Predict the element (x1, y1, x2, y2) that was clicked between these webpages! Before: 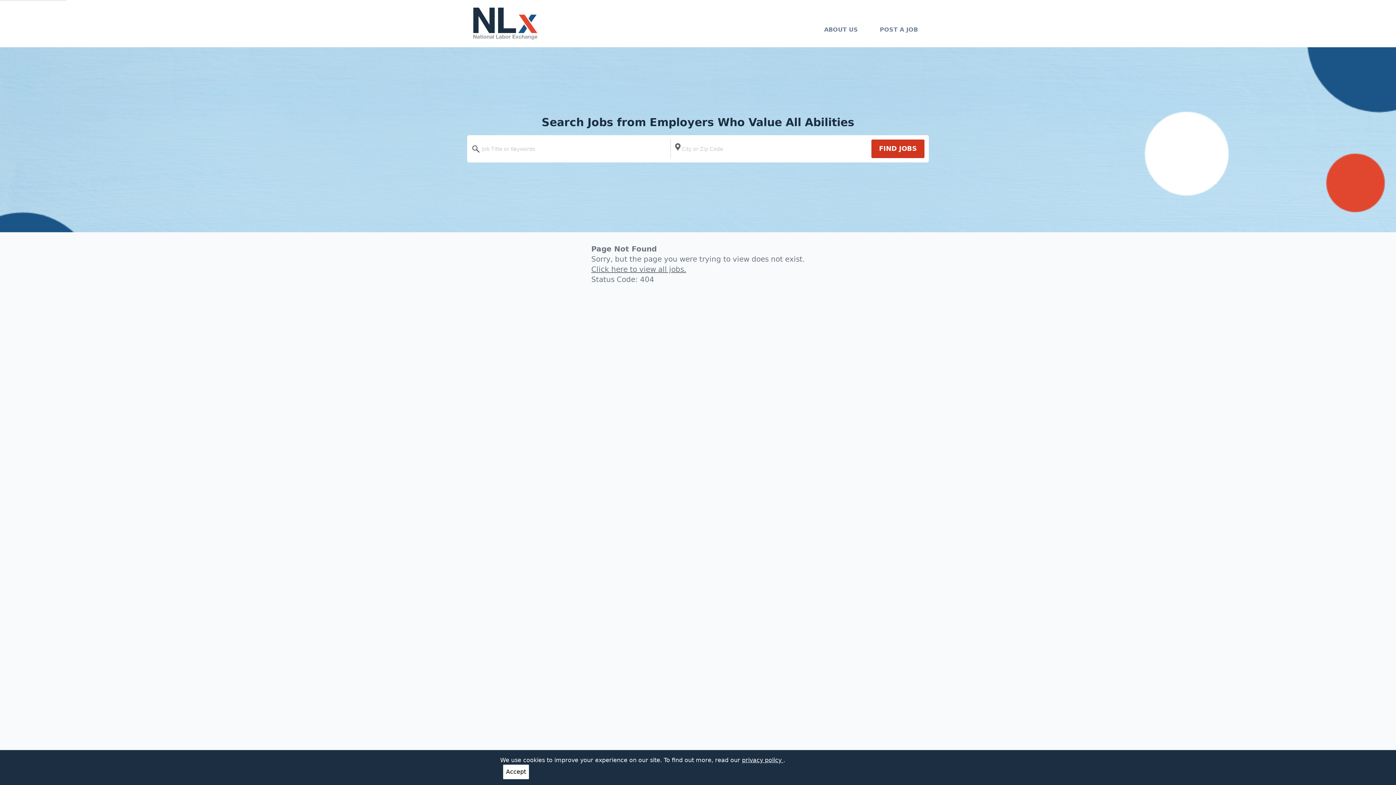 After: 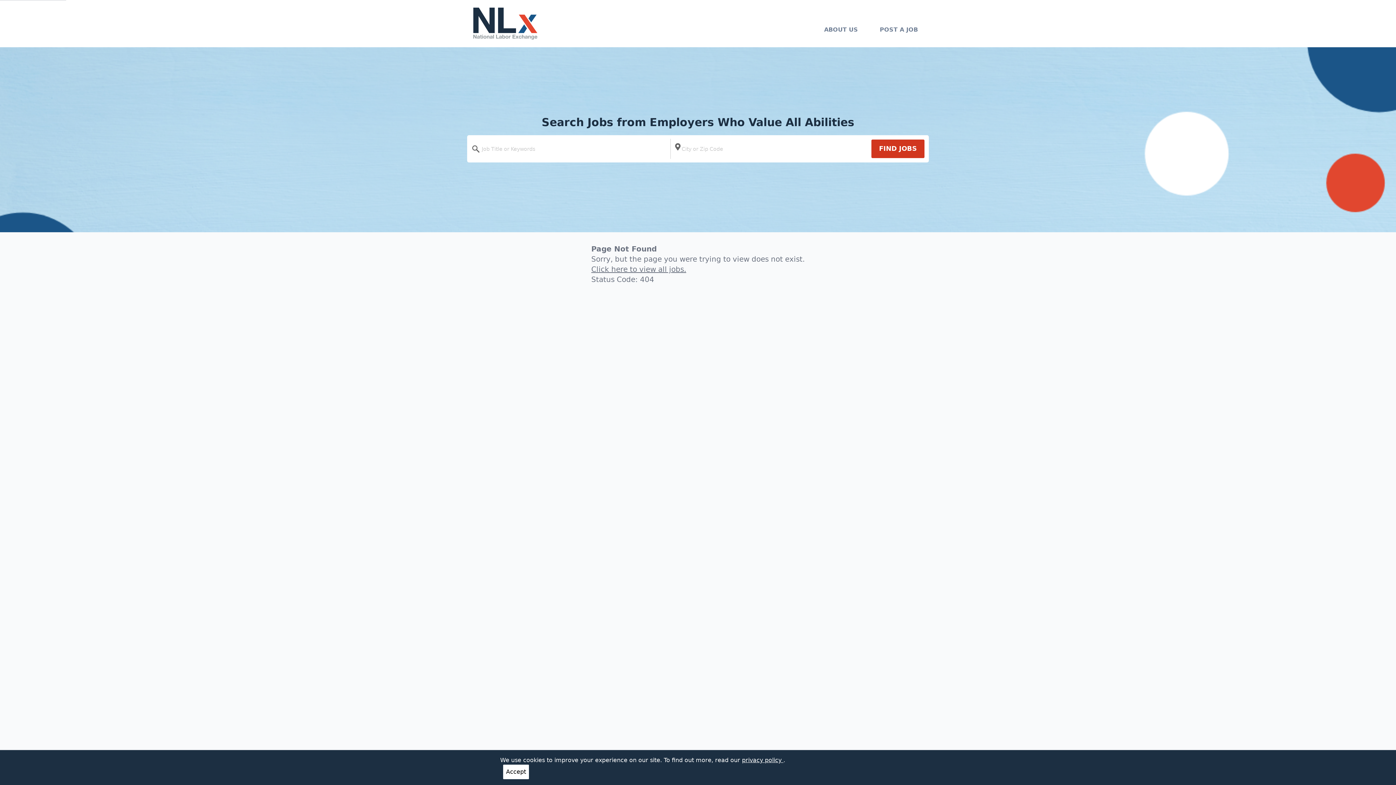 Action: label: privacy policy  bbox: (742, 757, 783, 764)